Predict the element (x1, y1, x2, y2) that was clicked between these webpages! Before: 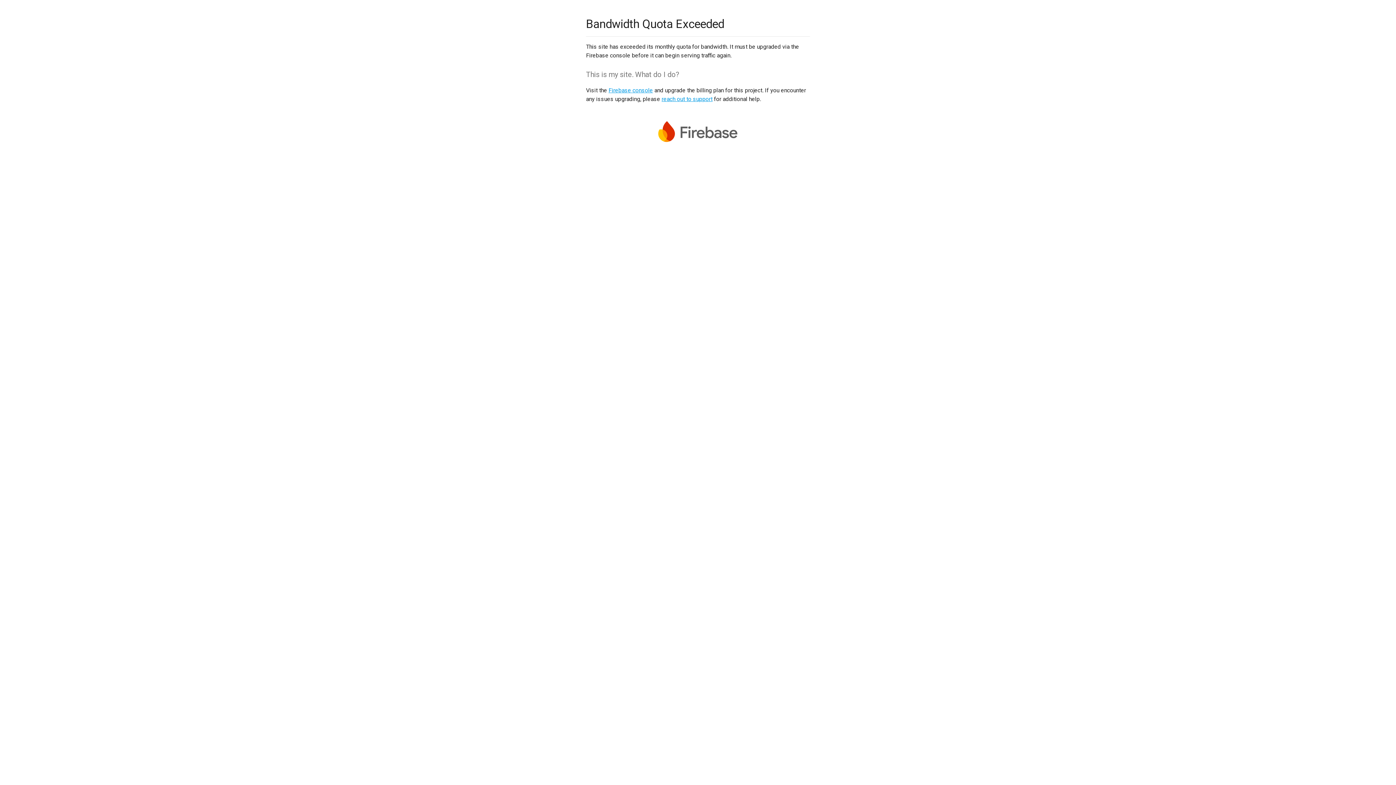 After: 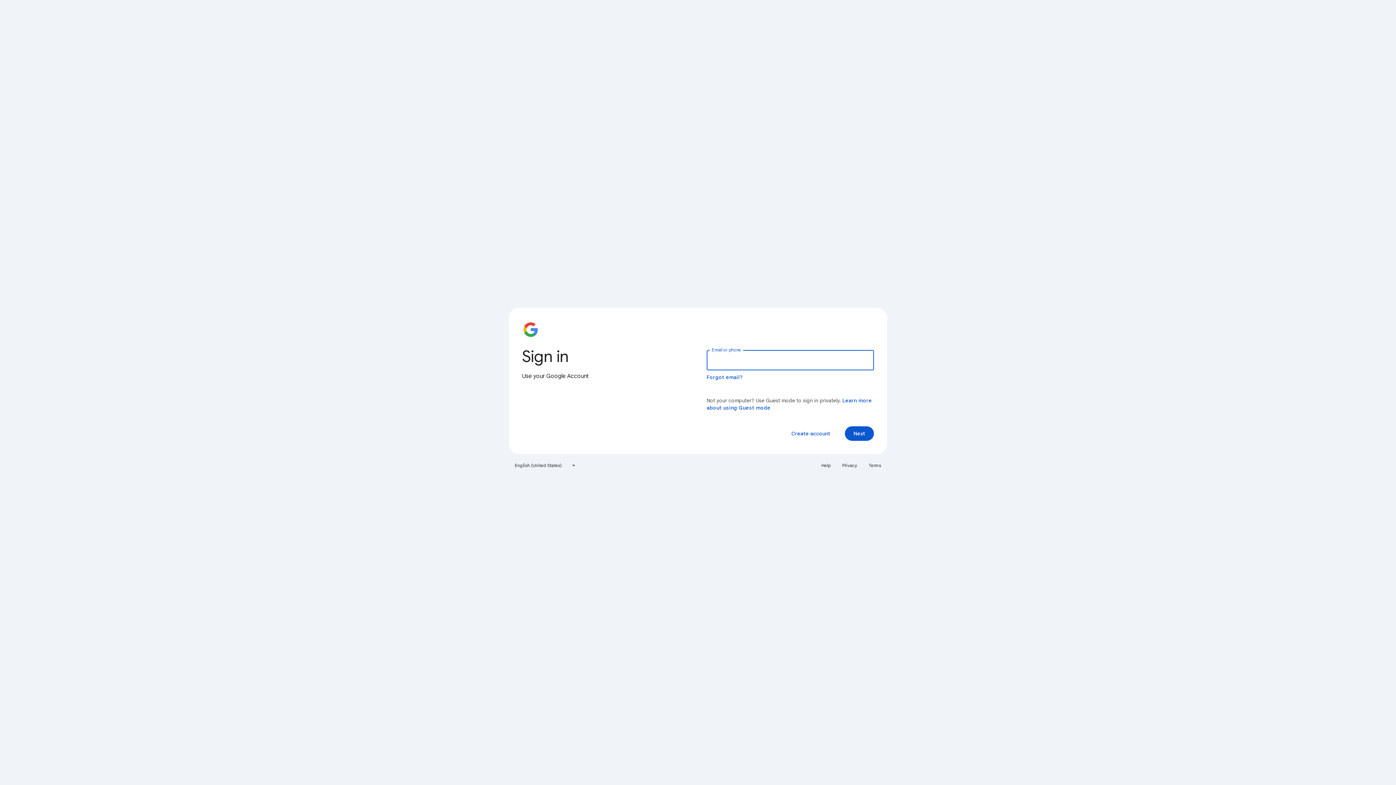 Action: bbox: (608, 86, 653, 93) label: Firebase console